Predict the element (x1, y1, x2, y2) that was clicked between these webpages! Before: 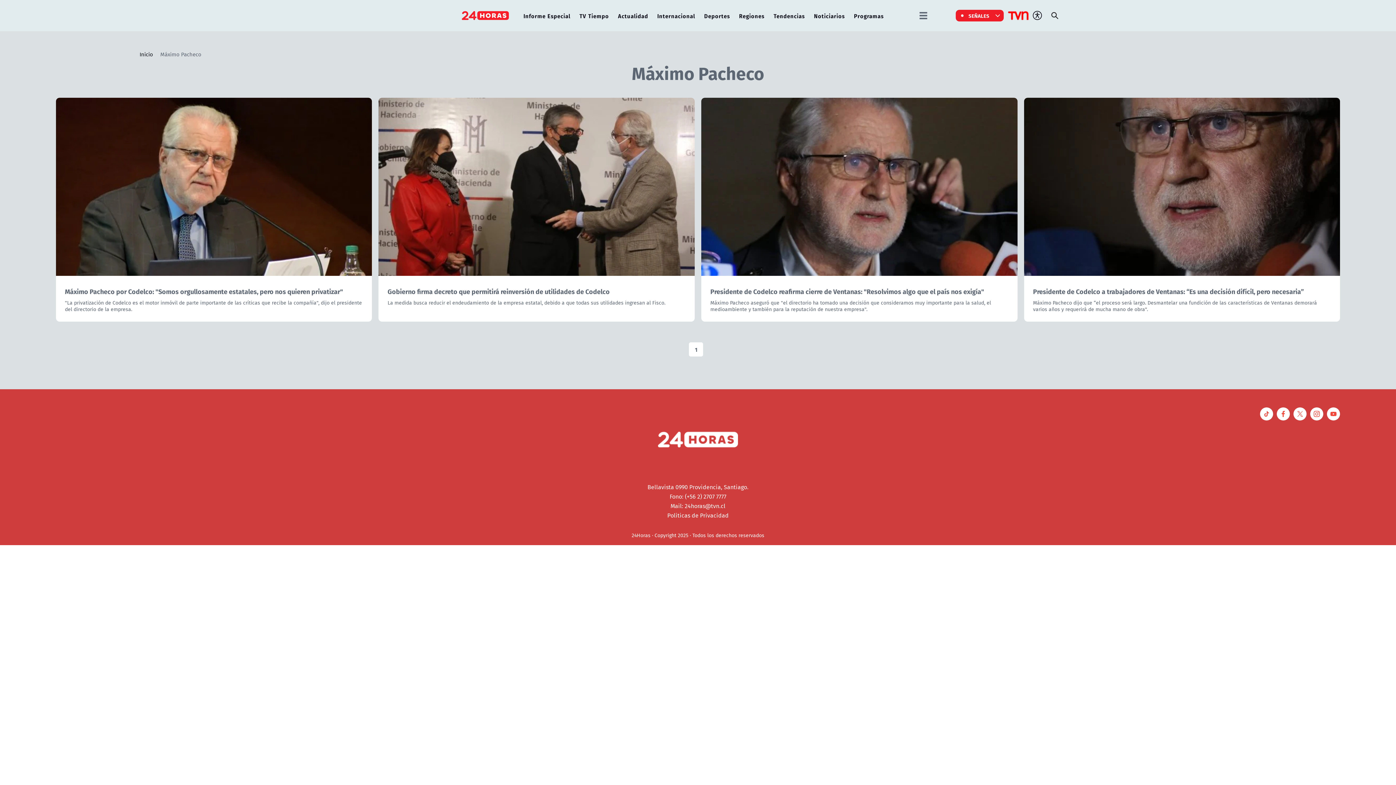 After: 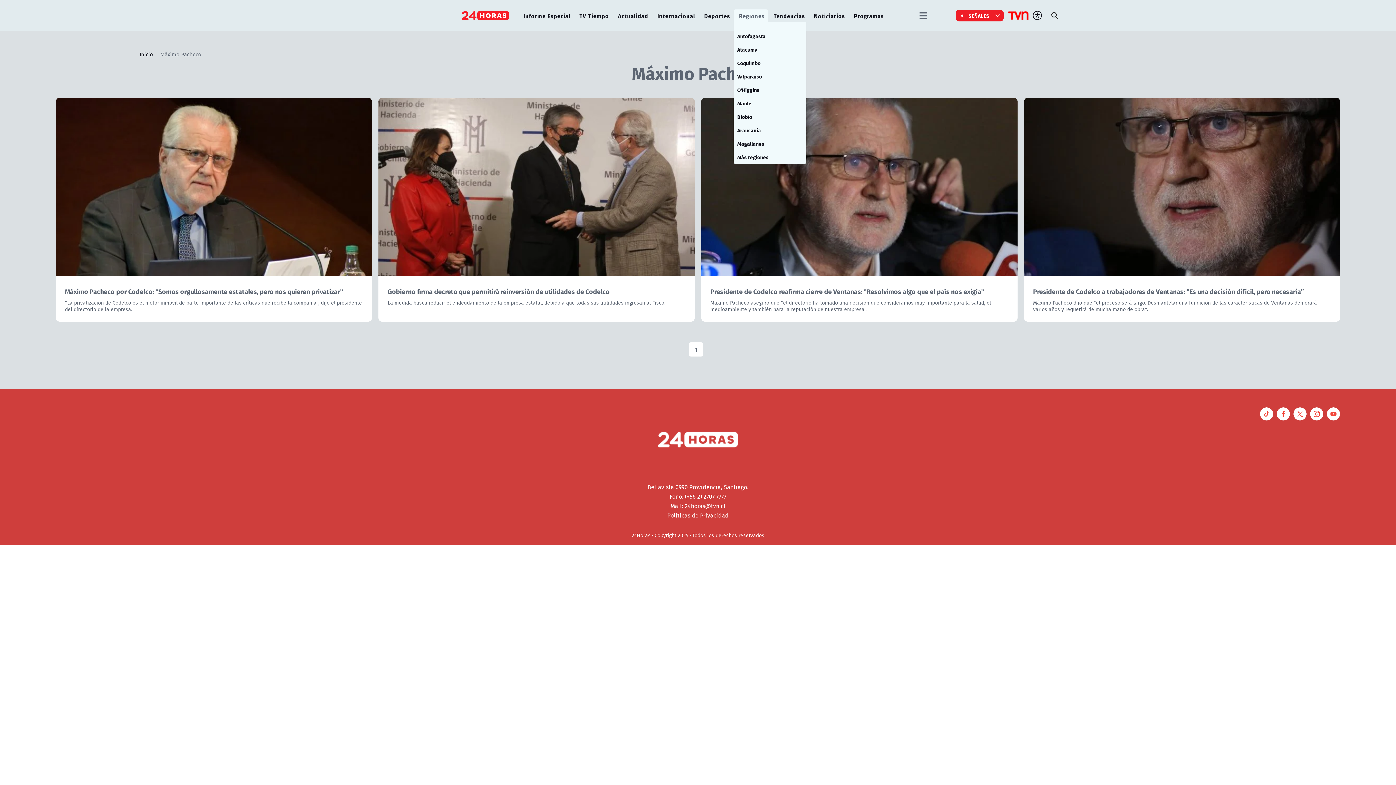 Action: bbox: (735, 9, 768, 22) label: Regiones